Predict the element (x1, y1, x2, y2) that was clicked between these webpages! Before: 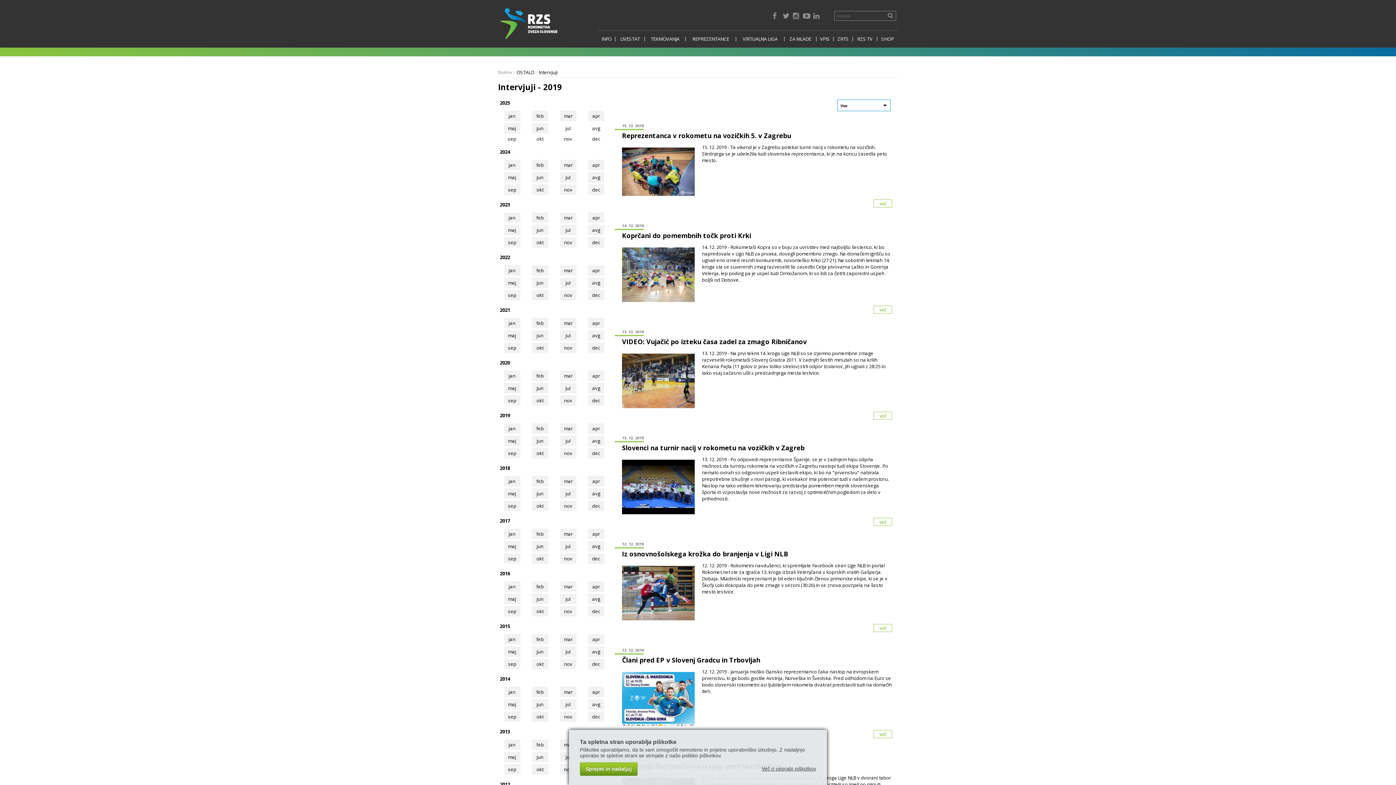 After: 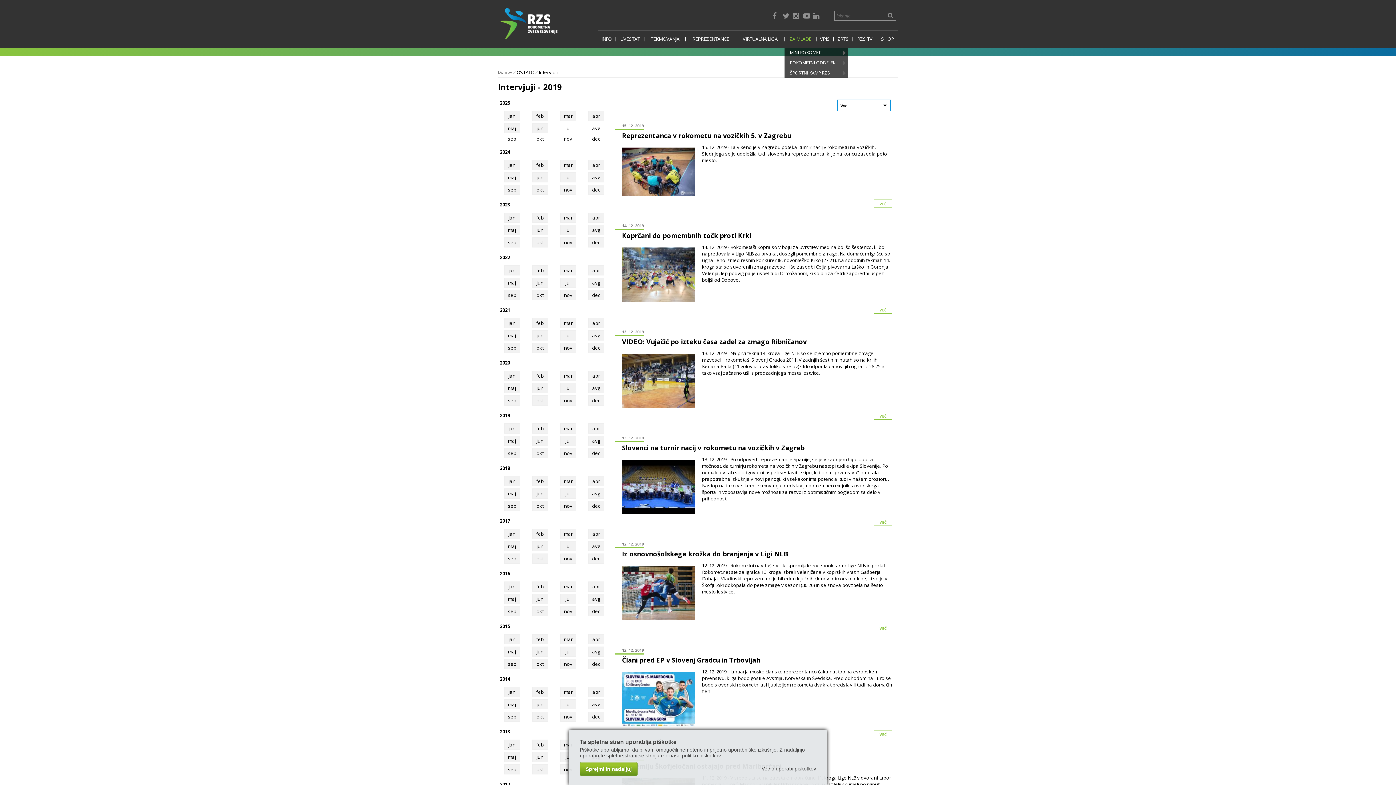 Action: label: ZA MLADE bbox: (784, 36, 816, 41)